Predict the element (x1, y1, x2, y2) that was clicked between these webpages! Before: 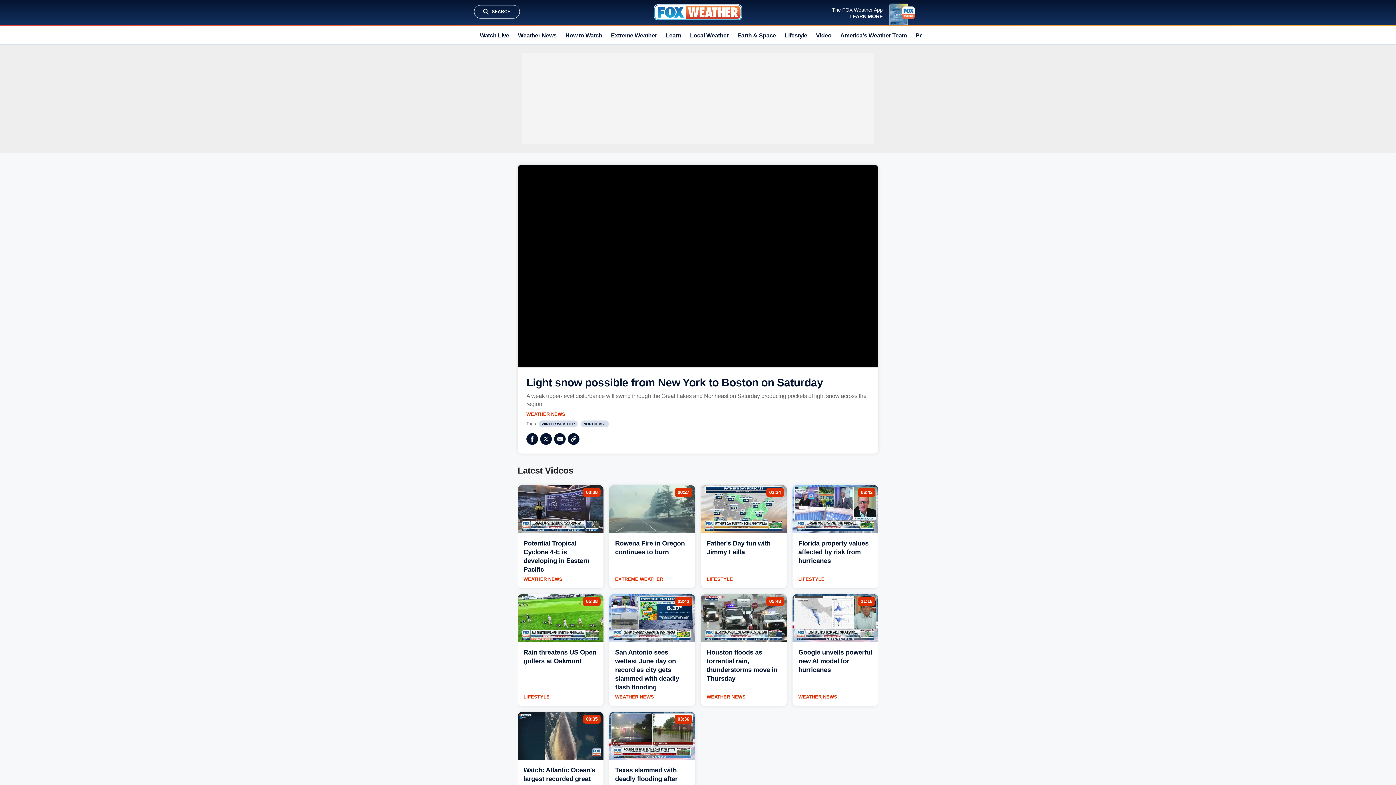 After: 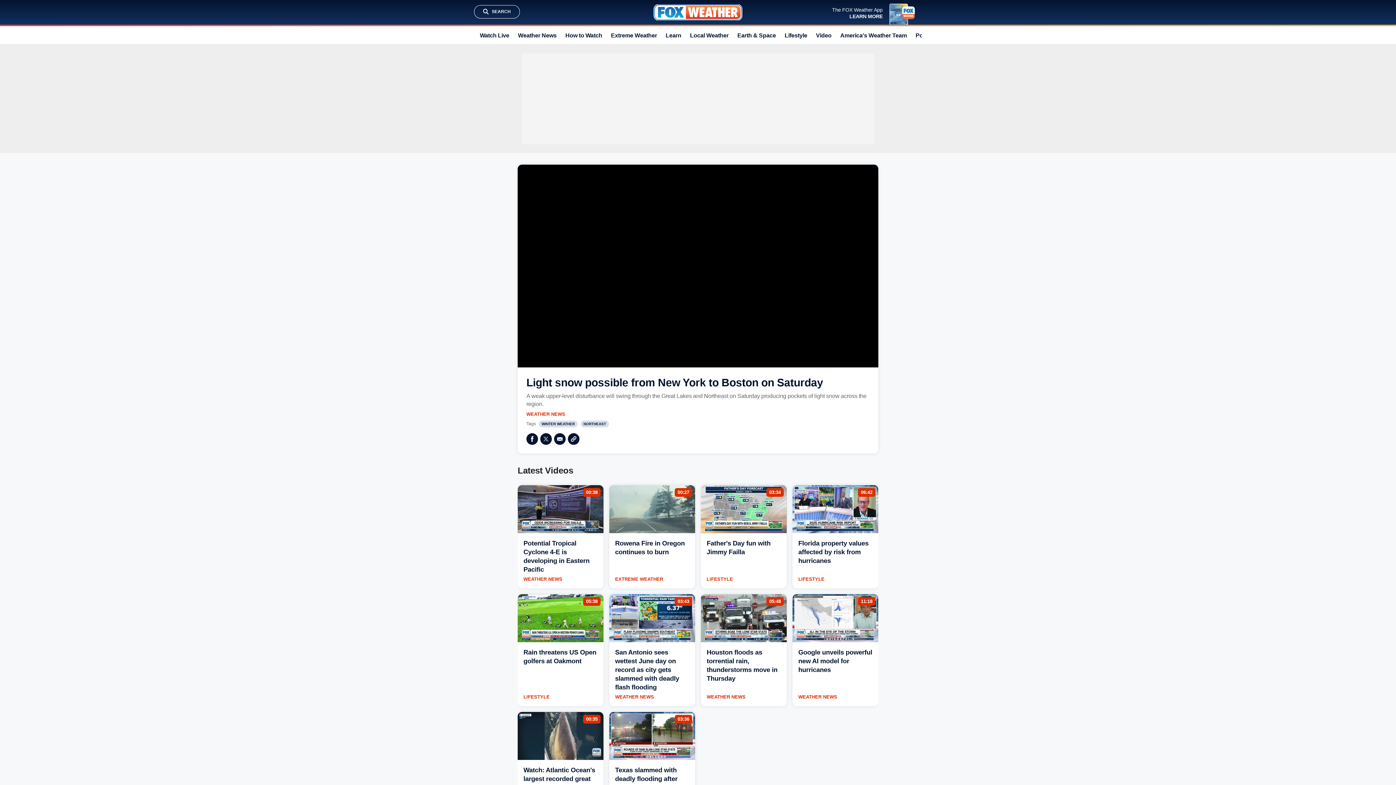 Action: bbox: (677, 489, 689, 495) label: 00:27